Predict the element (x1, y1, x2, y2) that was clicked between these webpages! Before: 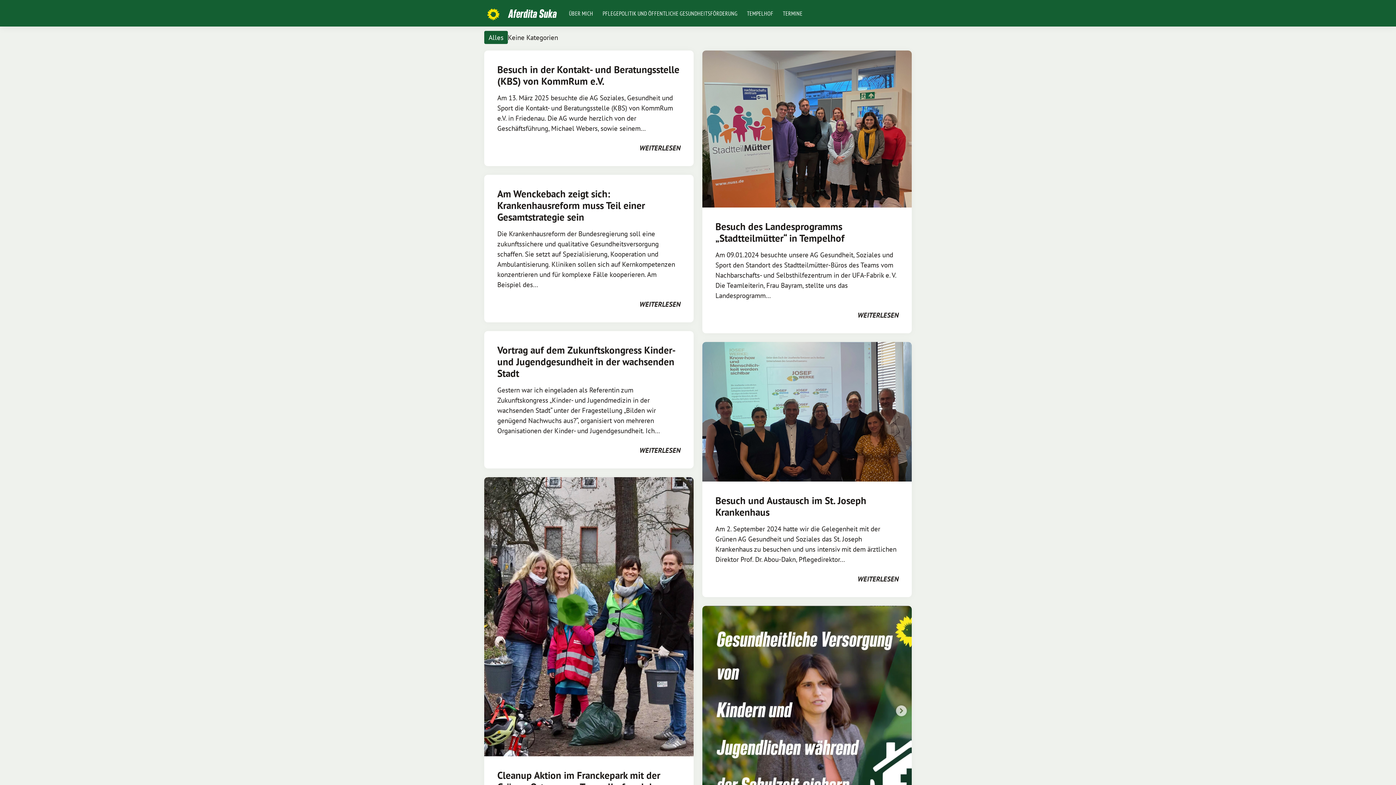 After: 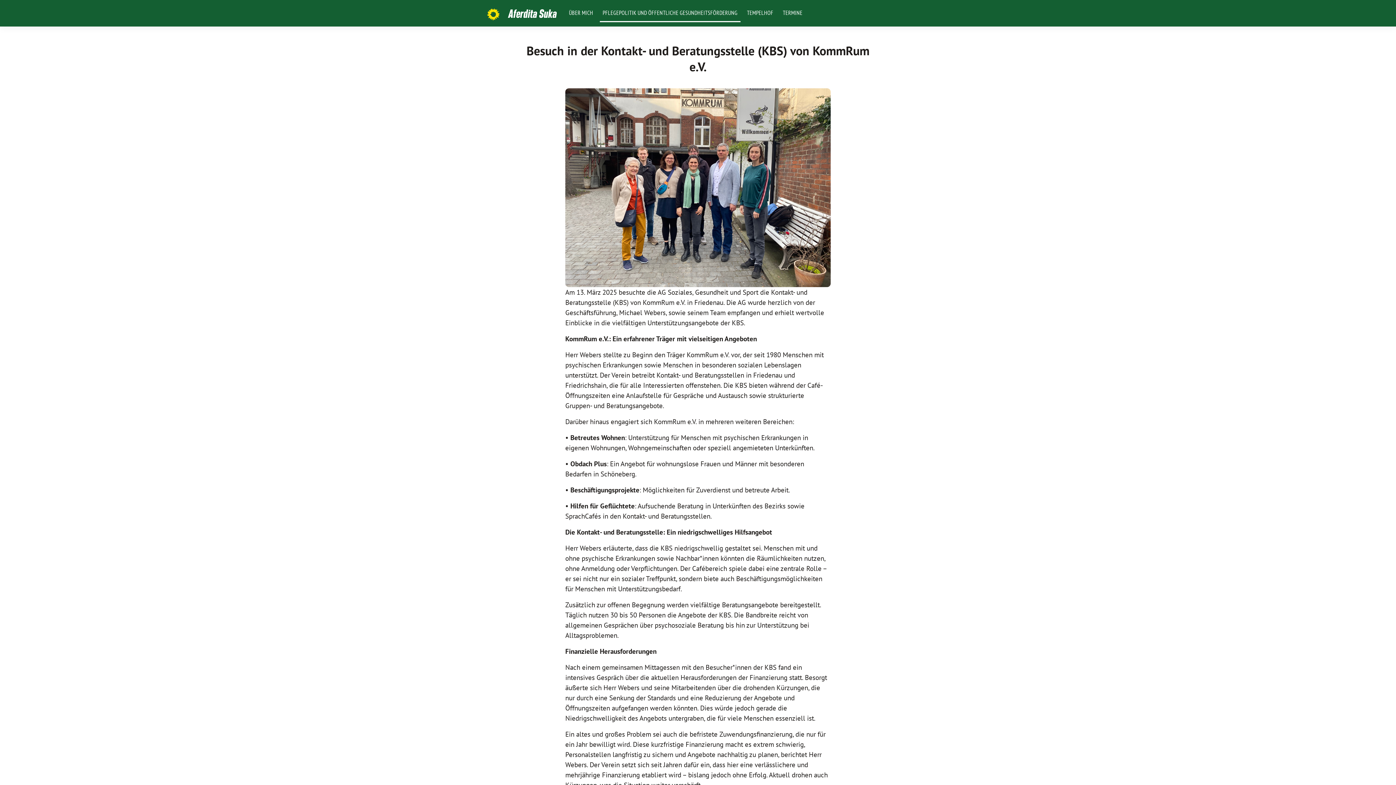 Action: bbox: (497, 63, 679, 87) label: Besuch in der Kontakt- und Beratungsstelle (KBS) von KommRum e.V.